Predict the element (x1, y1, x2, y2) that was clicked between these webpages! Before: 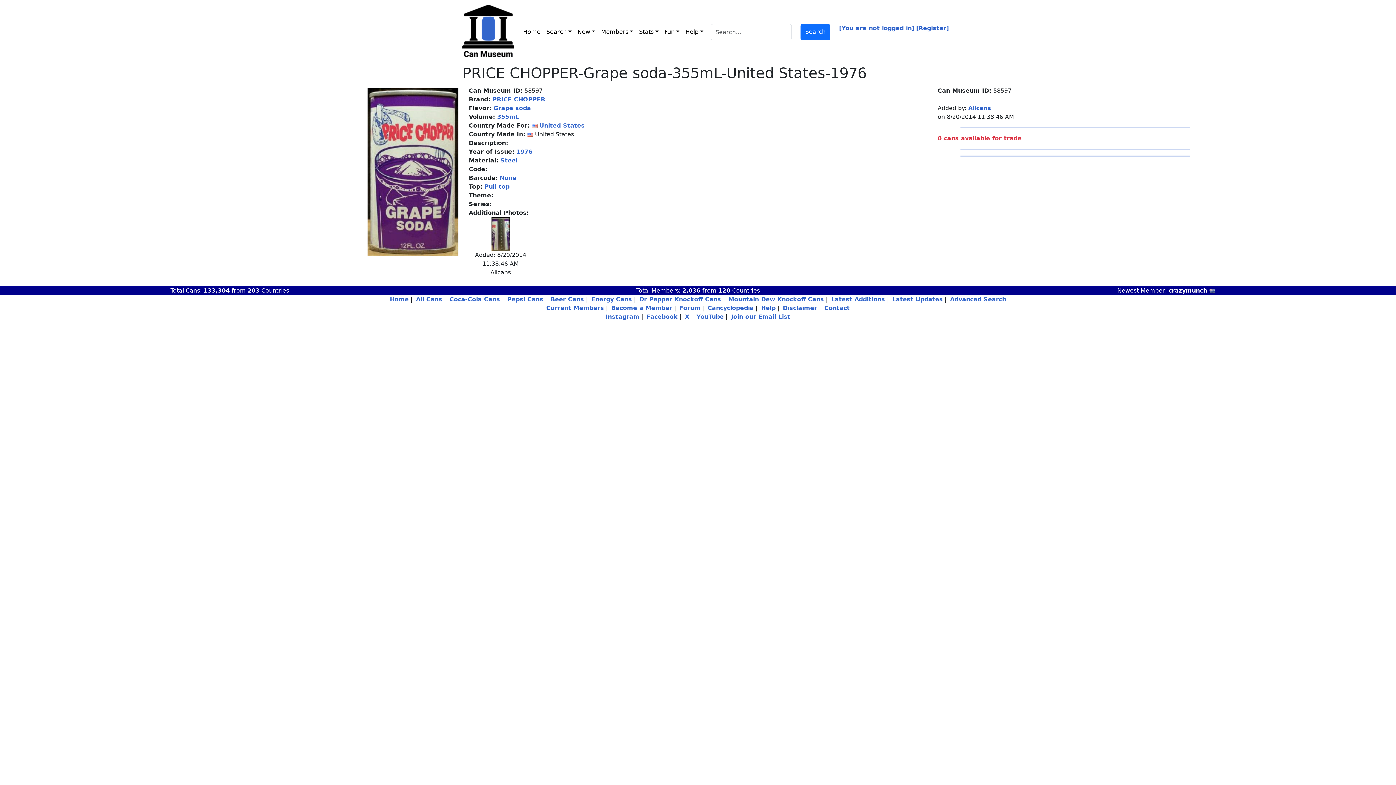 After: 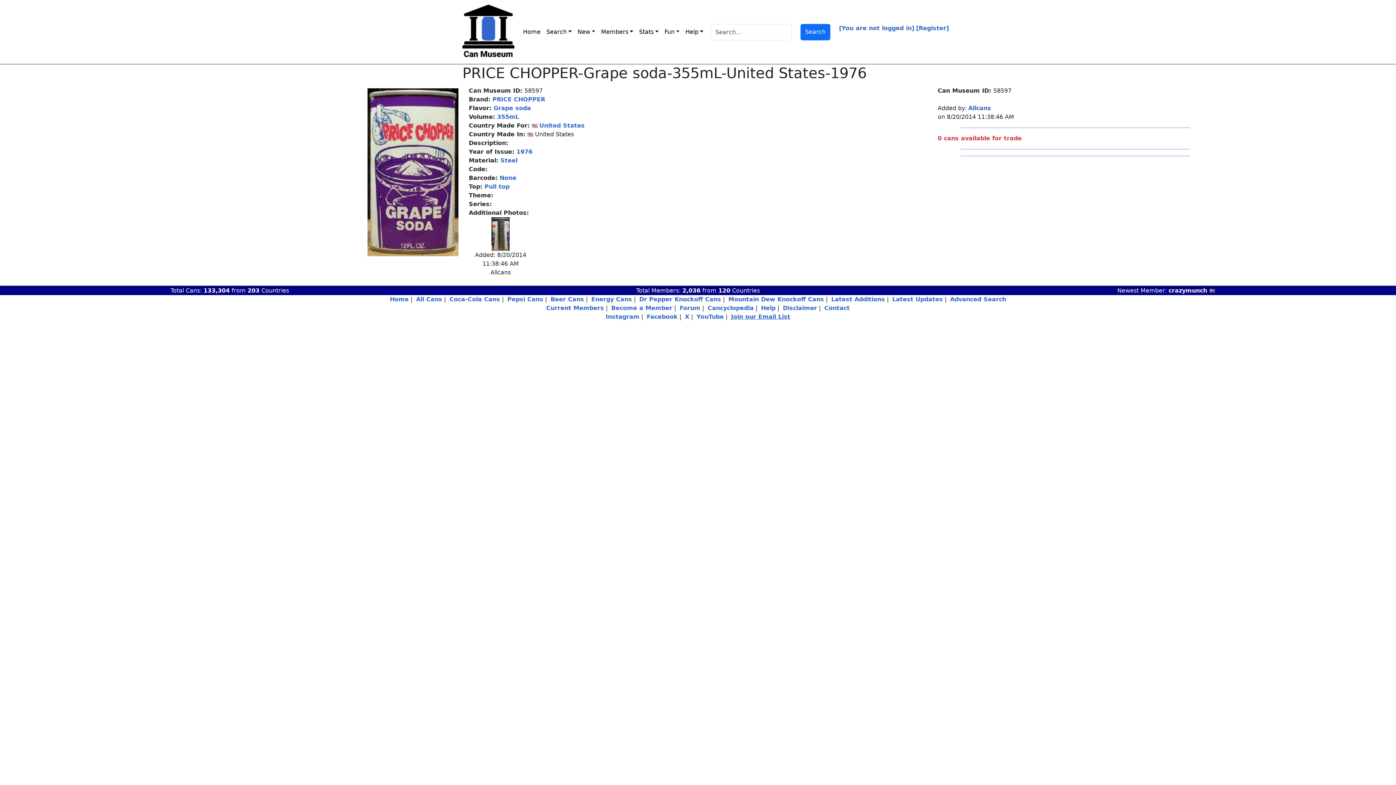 Action: bbox: (731, 313, 790, 320) label: Join our Email List